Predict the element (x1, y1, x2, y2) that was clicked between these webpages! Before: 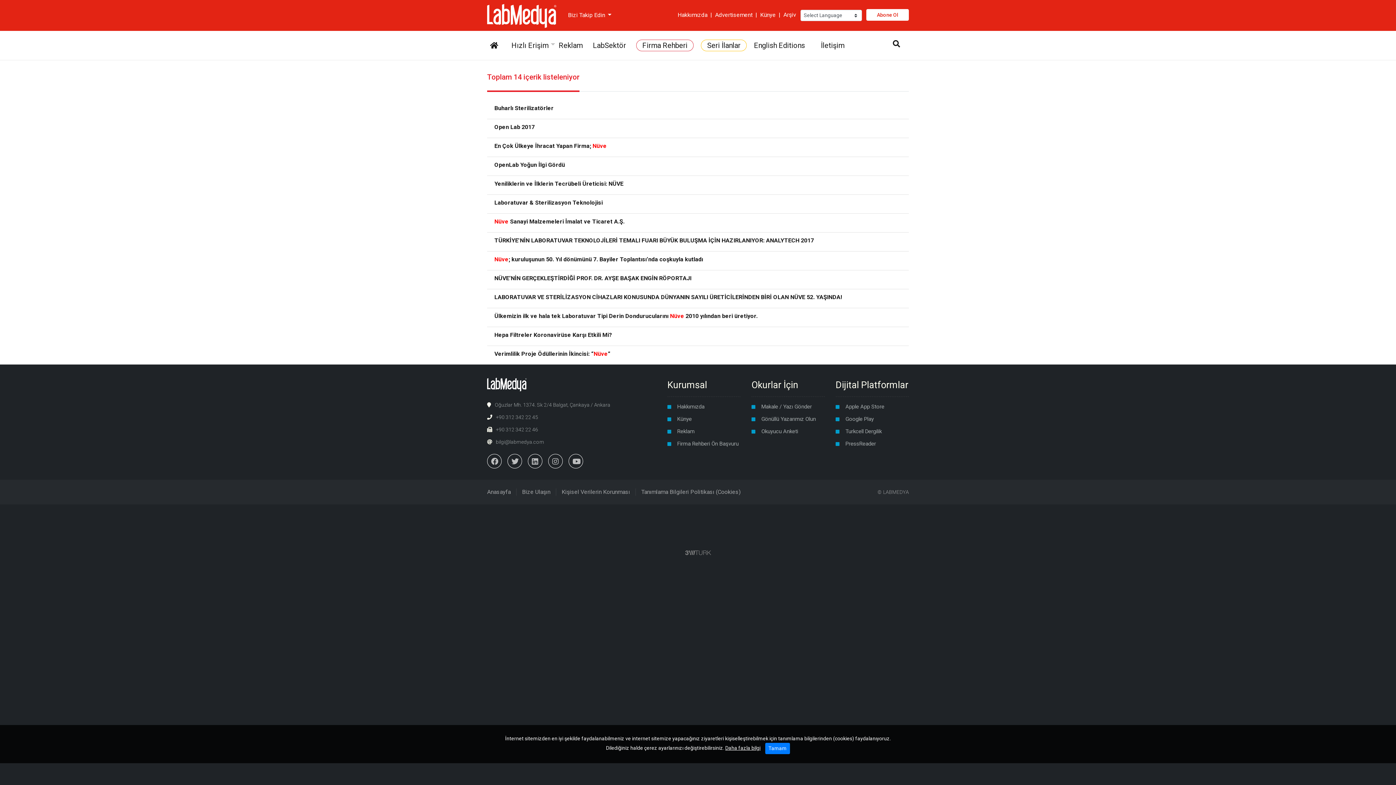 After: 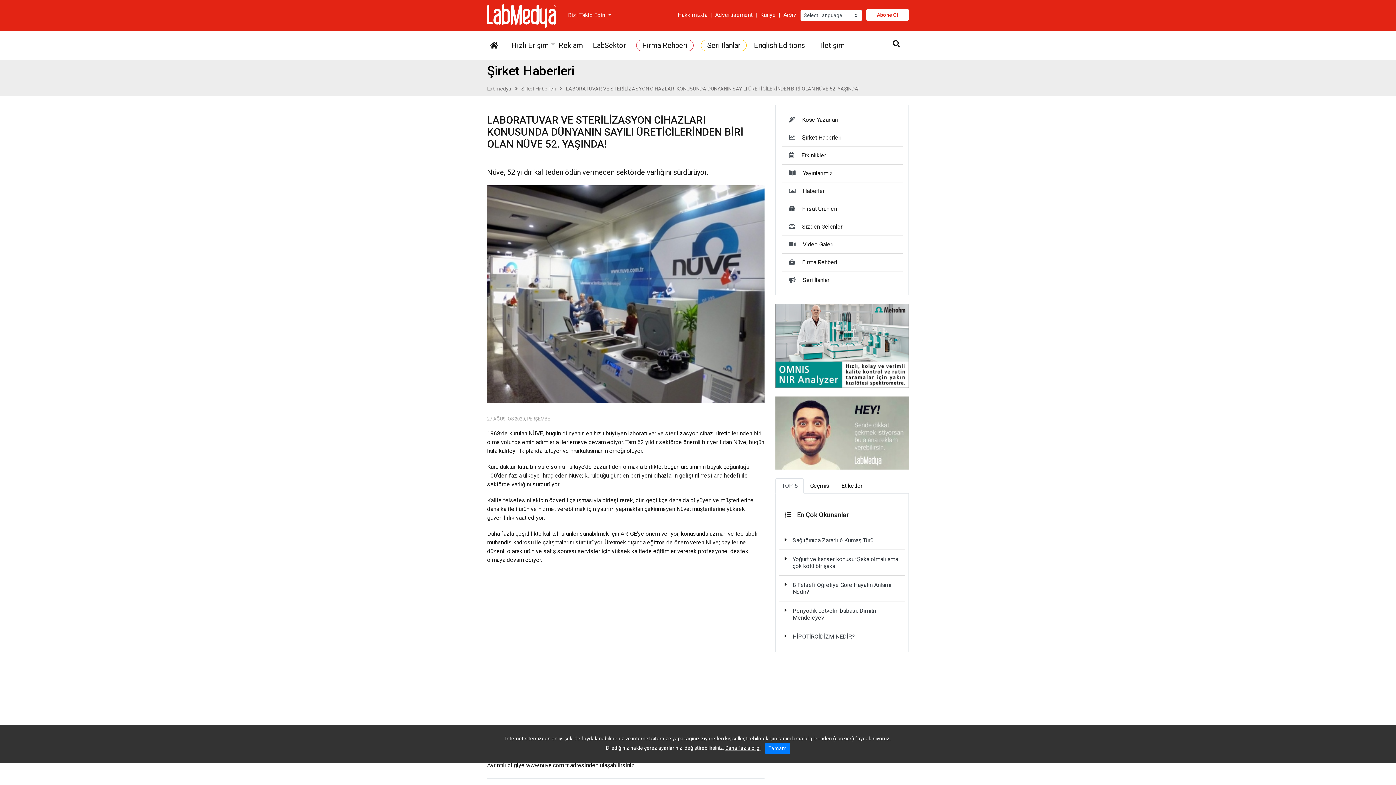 Action: bbox: (494, 293, 842, 300) label: LABORATUVAR VE STERİLİZASYON CİHAZLARI KONUSUNDA DÜNYANIN SAYILI ÜRETİCİLERİNDEN BİRİ OLAN NÜVE 52. YAŞINDA!